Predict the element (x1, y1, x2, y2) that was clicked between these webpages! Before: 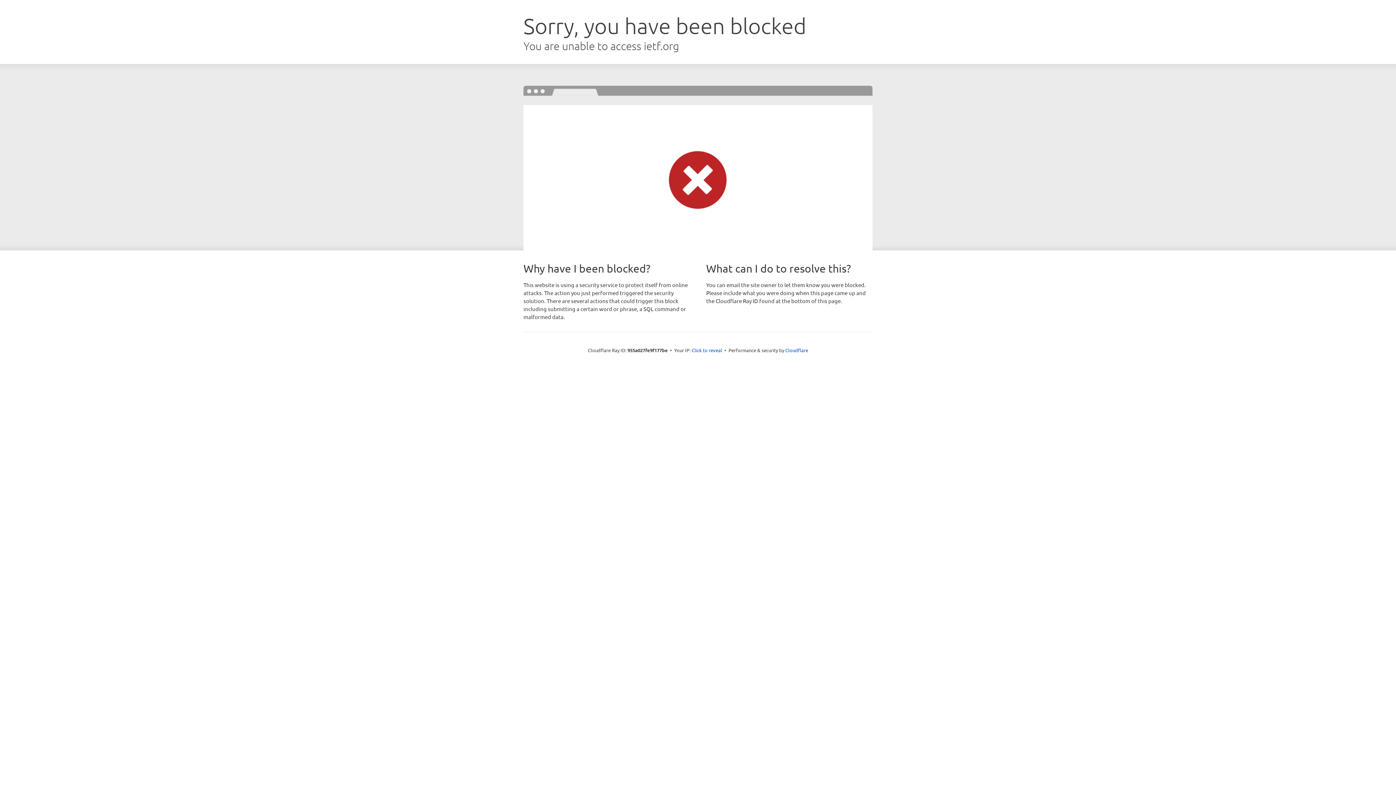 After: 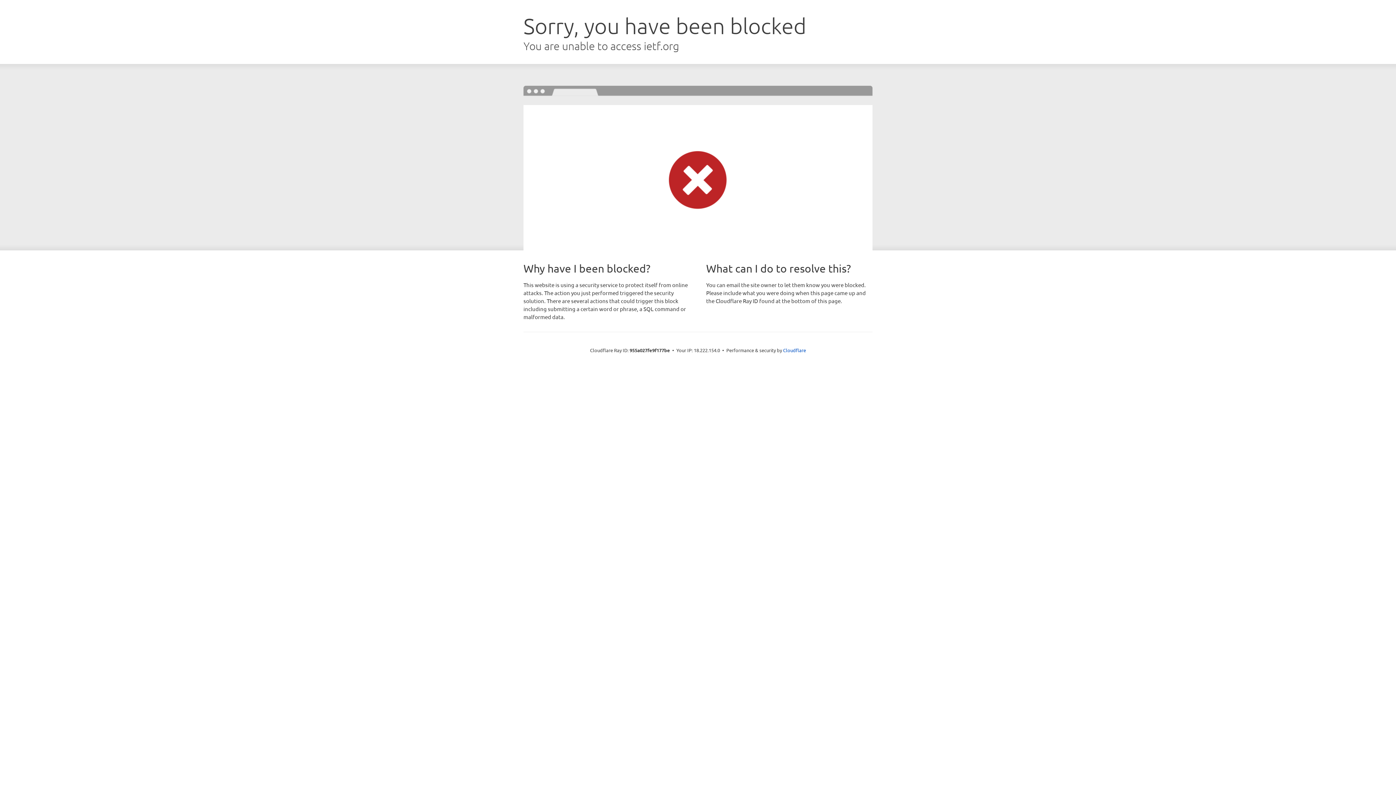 Action: bbox: (691, 346, 722, 353) label: Click to reveal